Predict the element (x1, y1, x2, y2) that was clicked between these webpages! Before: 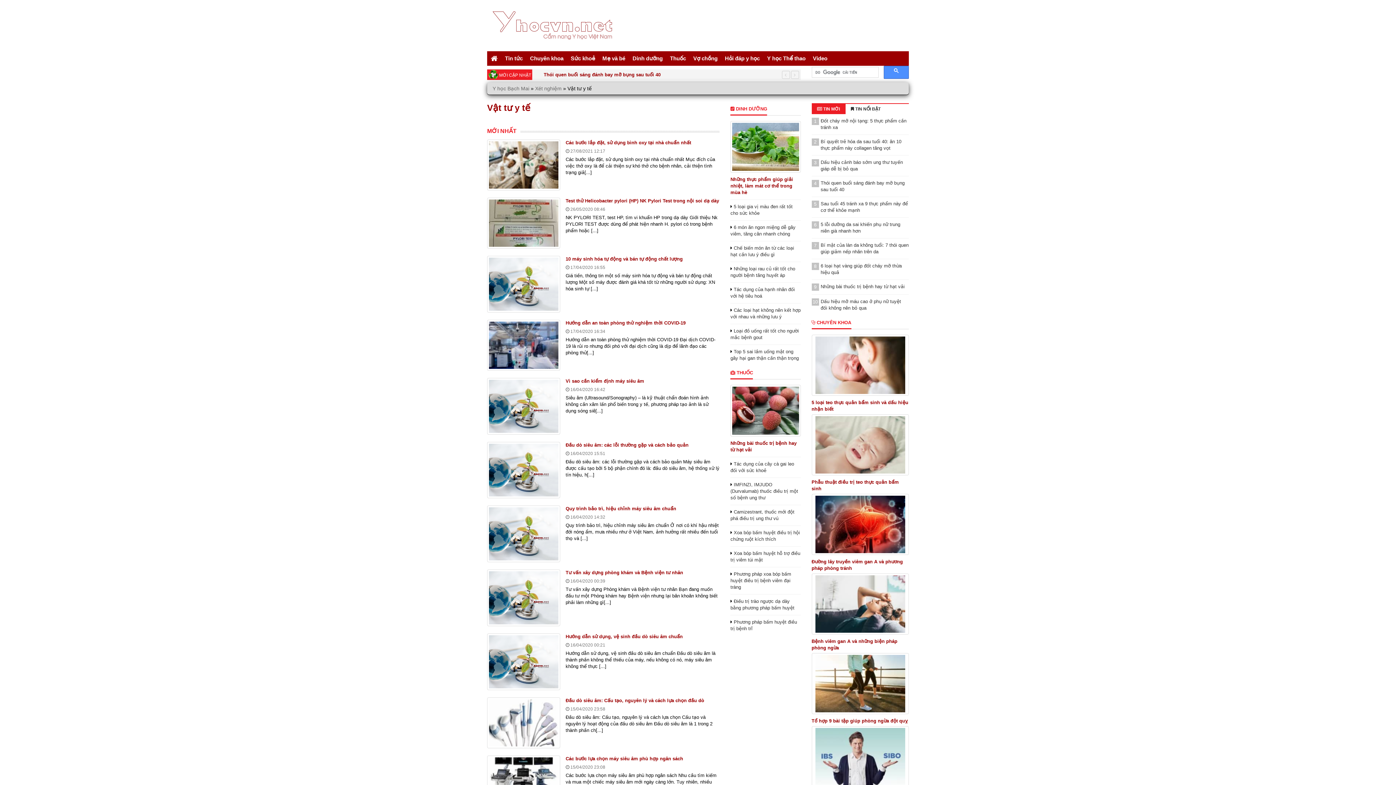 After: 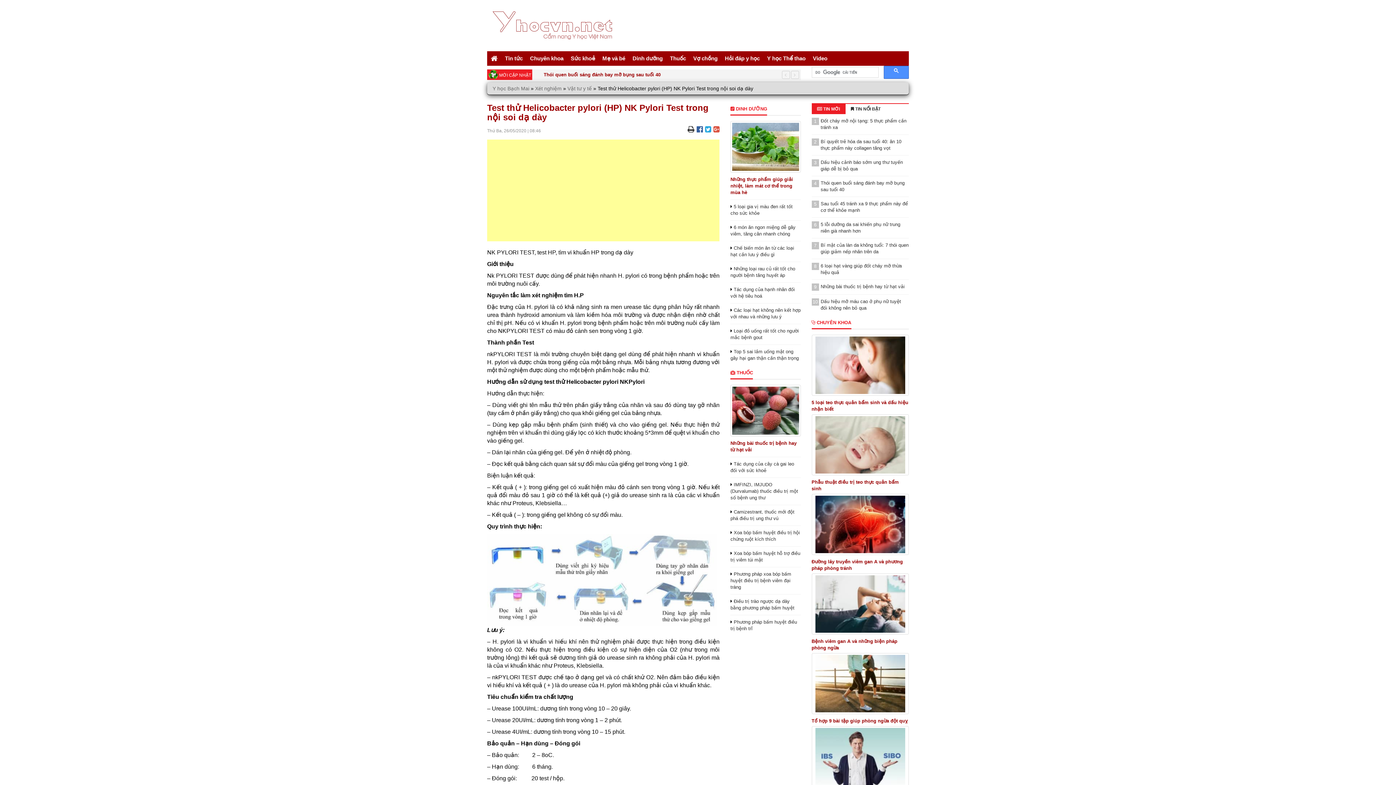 Action: bbox: (565, 198, 719, 203) label: Test thử Helicobacter pylori (HP) NK Pylori Test trong nội soi dạ dày